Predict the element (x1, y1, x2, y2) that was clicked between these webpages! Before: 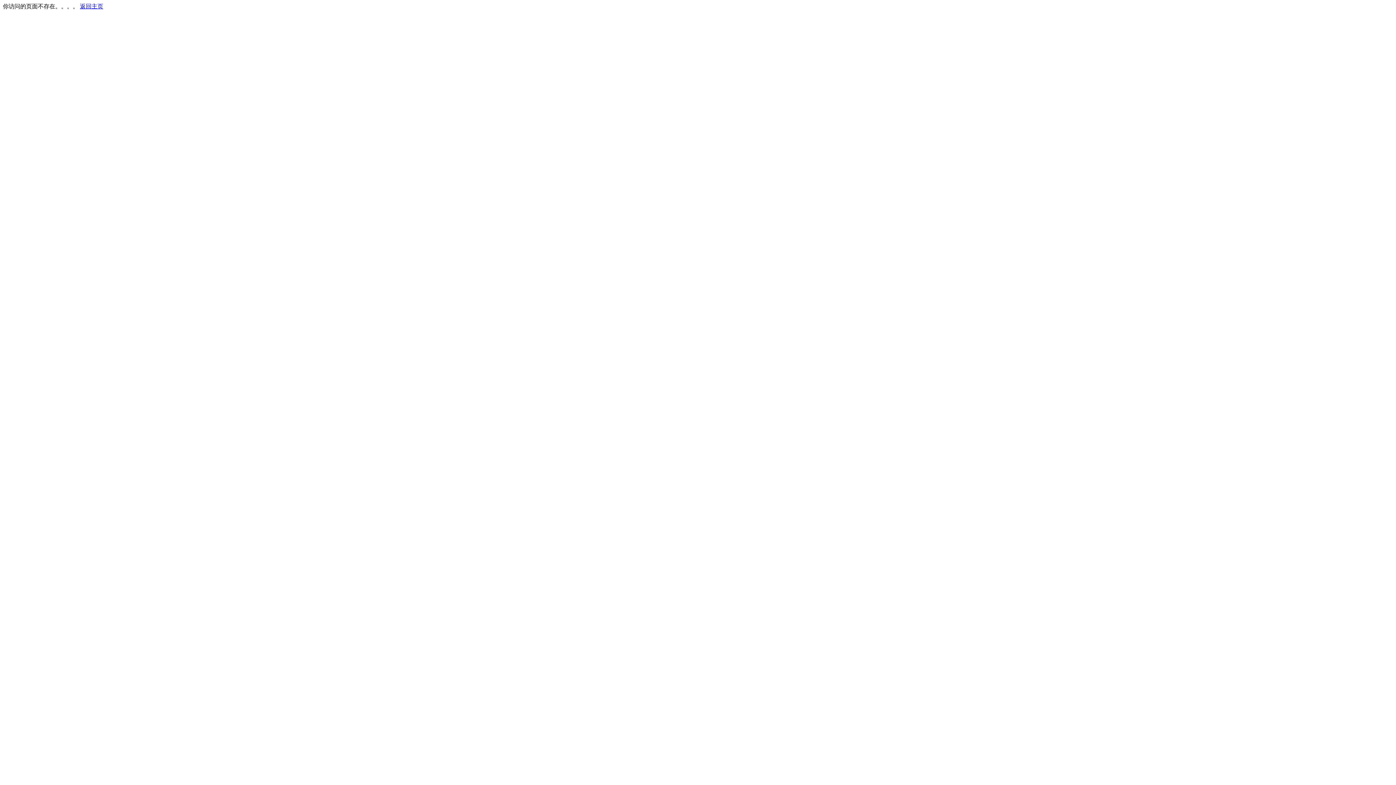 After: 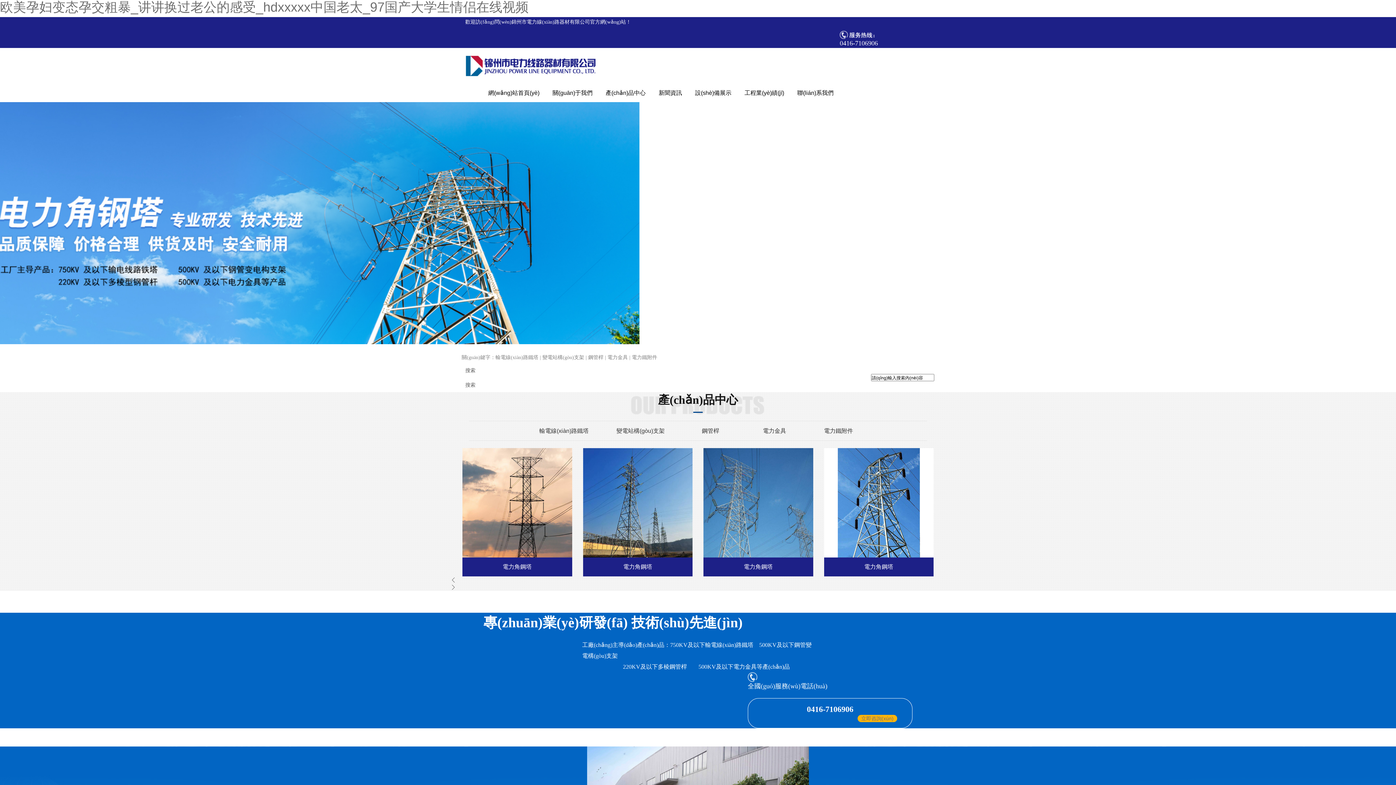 Action: bbox: (80, 3, 103, 9) label: 返回主页